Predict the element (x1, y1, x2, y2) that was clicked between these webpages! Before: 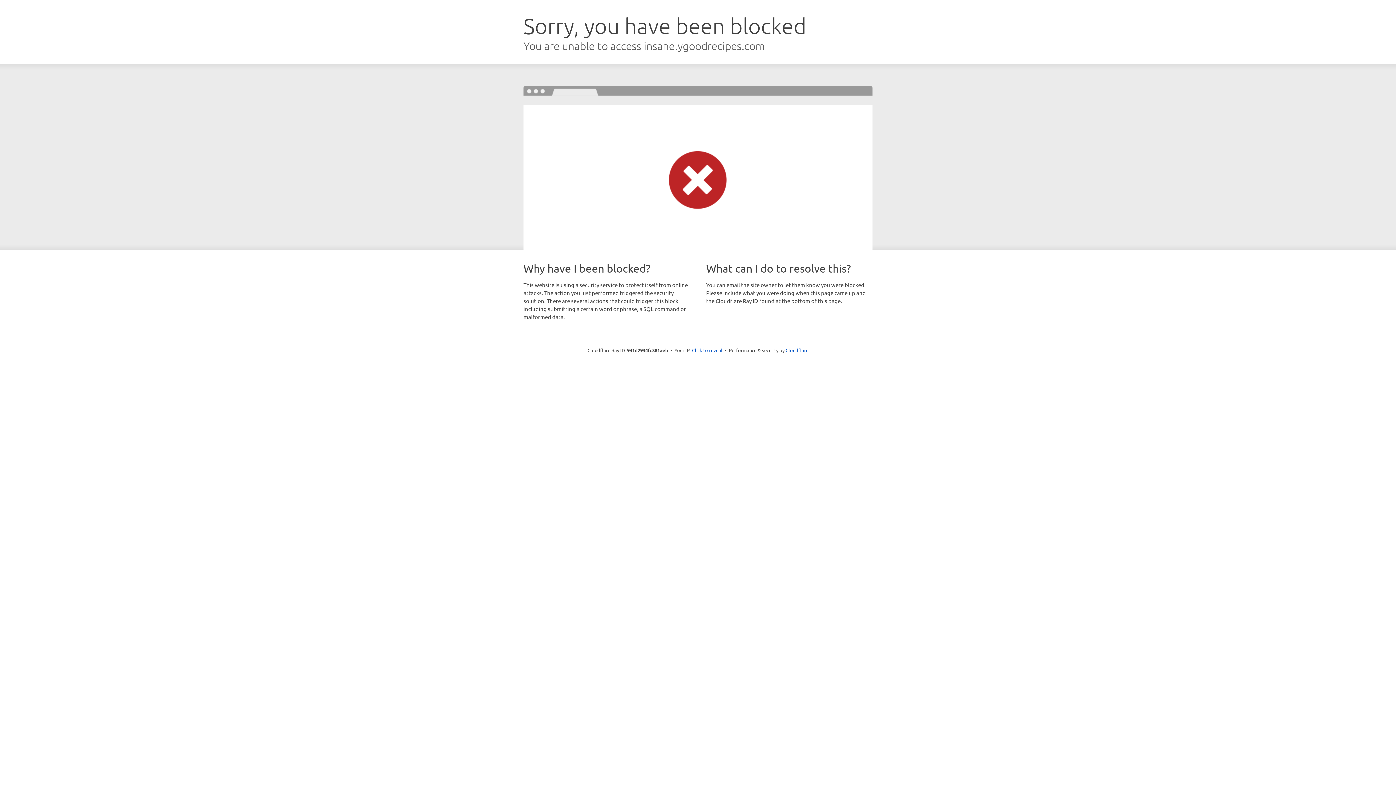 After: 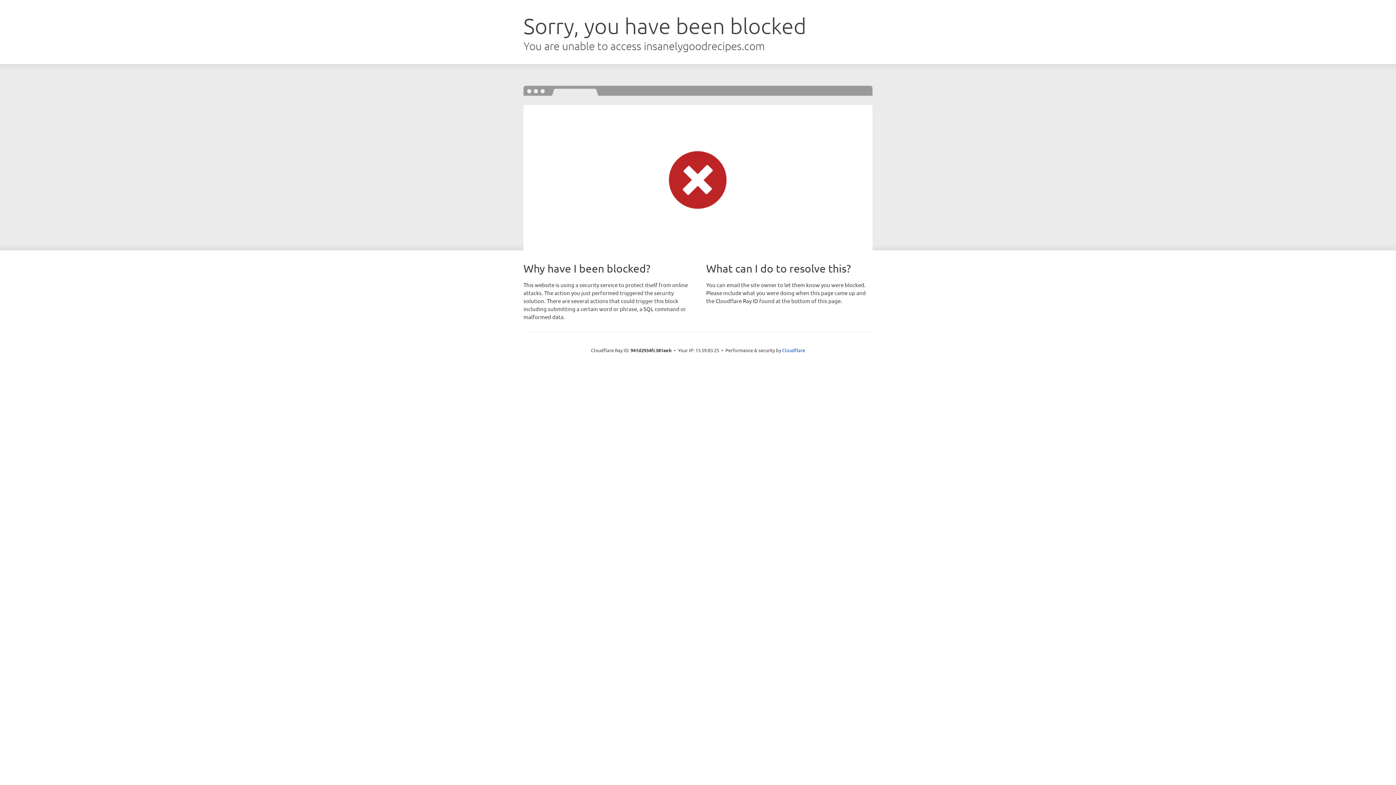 Action: bbox: (692, 346, 722, 353) label: Click to reveal